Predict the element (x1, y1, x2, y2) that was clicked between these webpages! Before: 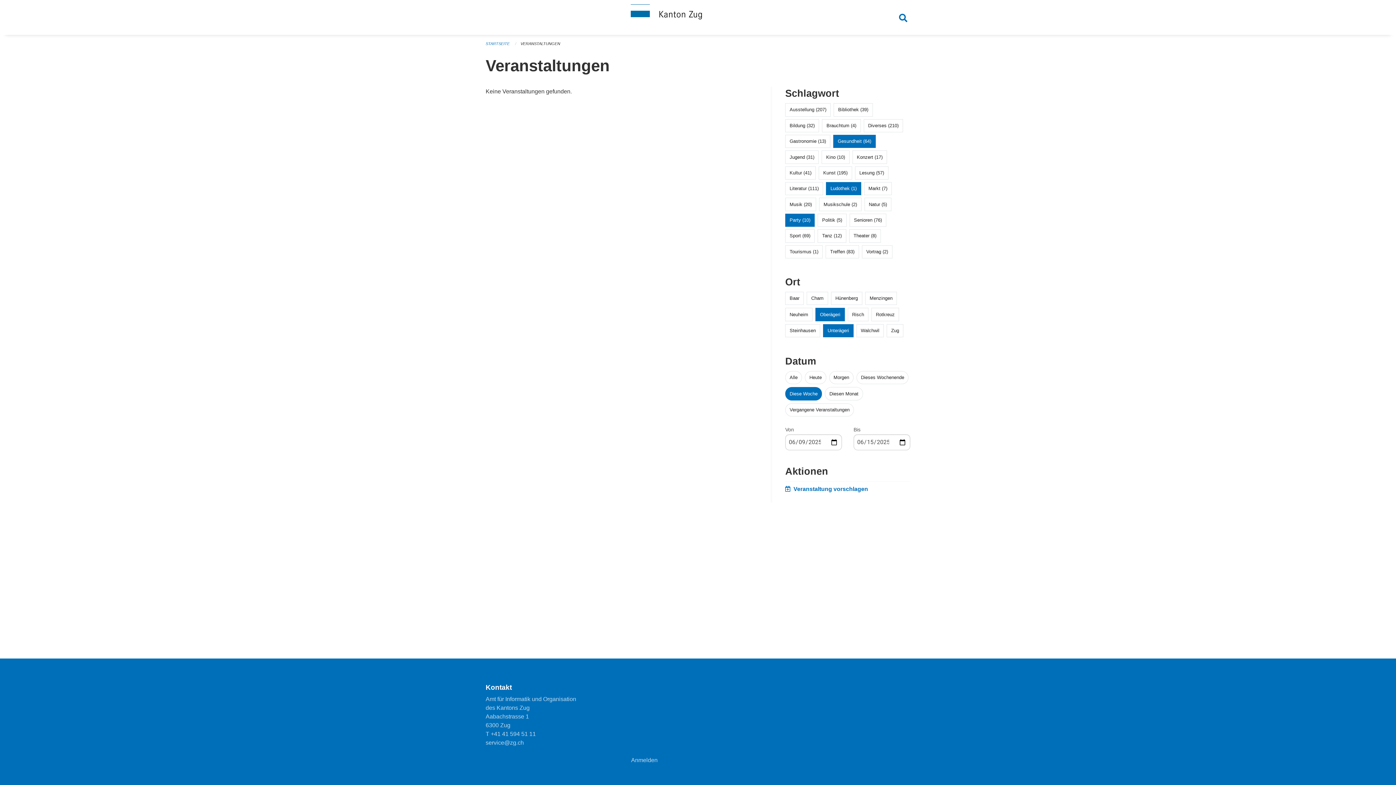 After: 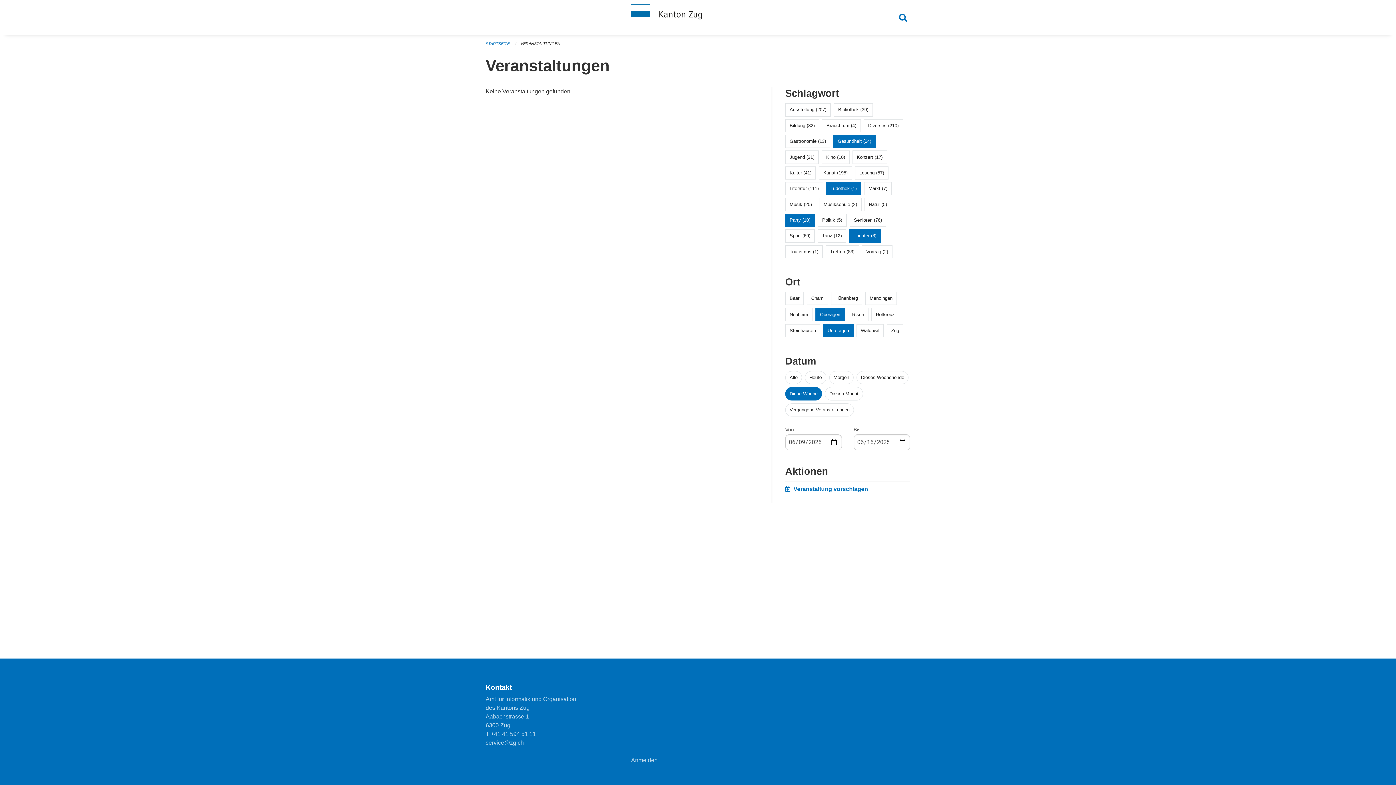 Action: label: Theater (8) bbox: (853, 233, 876, 238)